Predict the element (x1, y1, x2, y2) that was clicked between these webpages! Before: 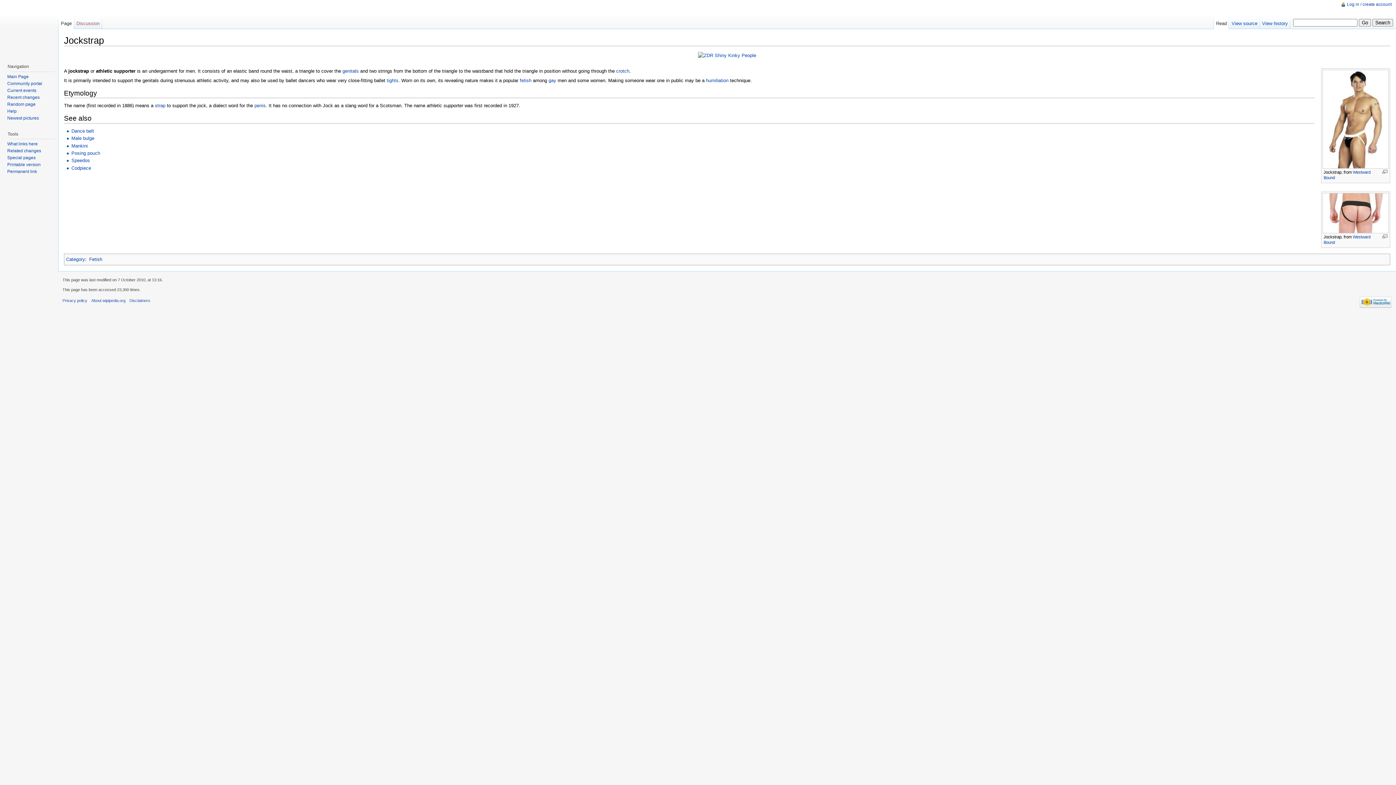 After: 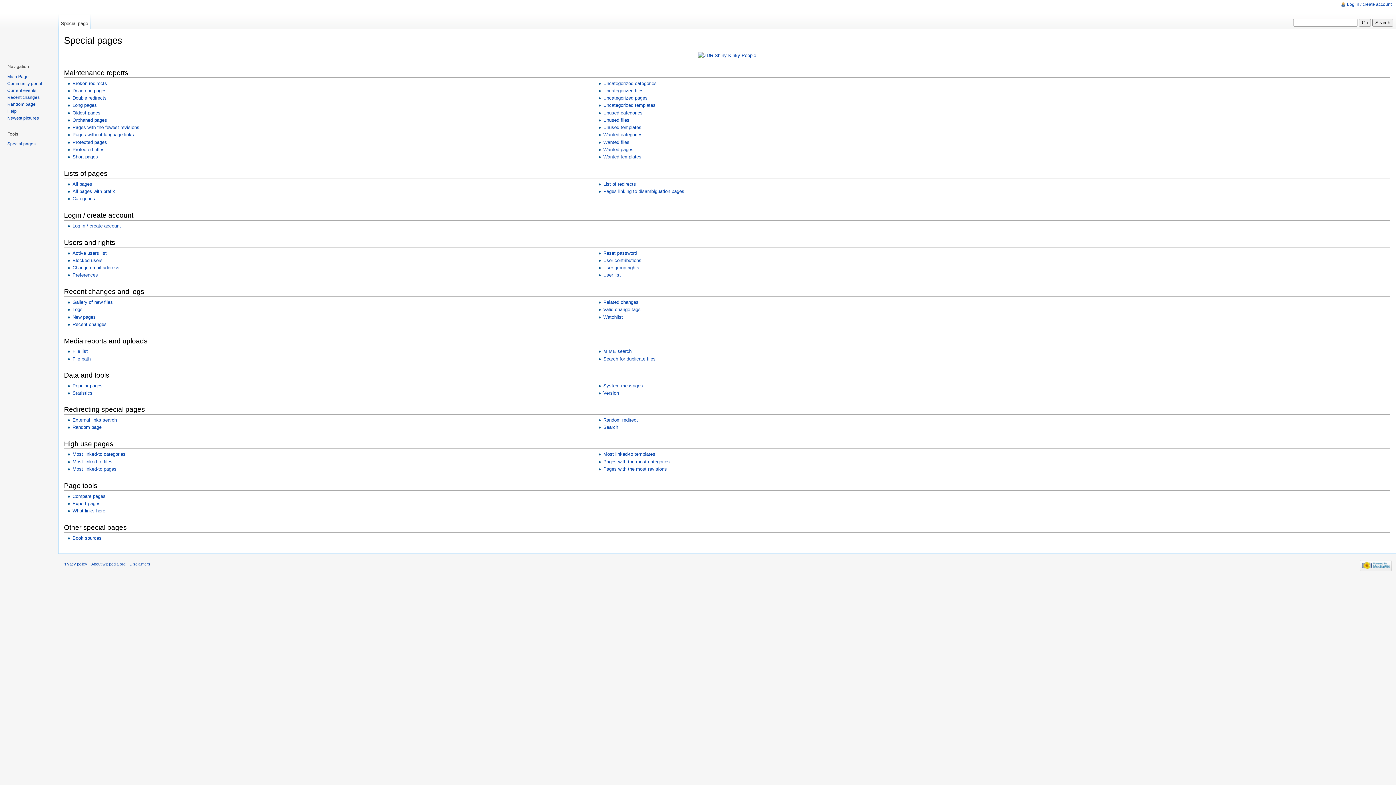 Action: bbox: (7, 155, 35, 160) label: Special pages